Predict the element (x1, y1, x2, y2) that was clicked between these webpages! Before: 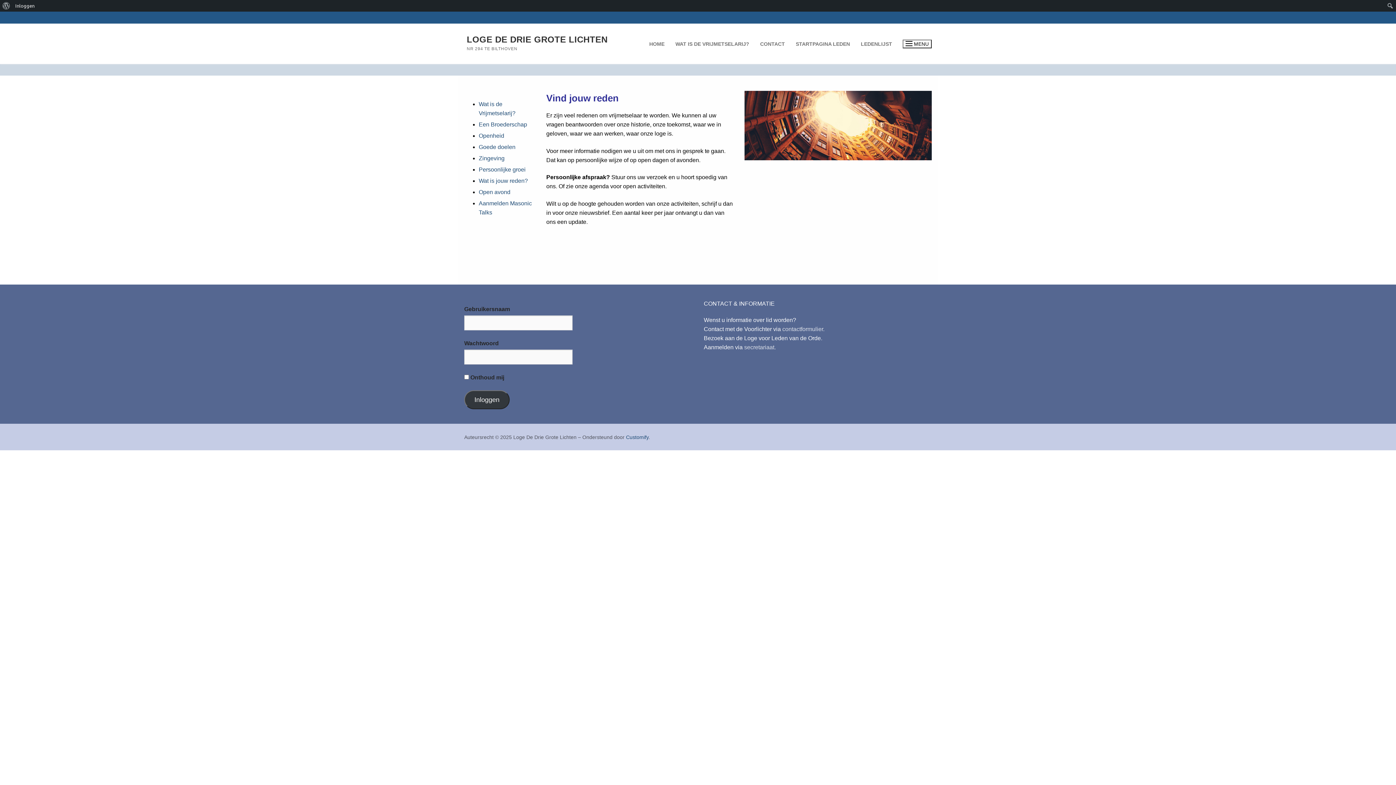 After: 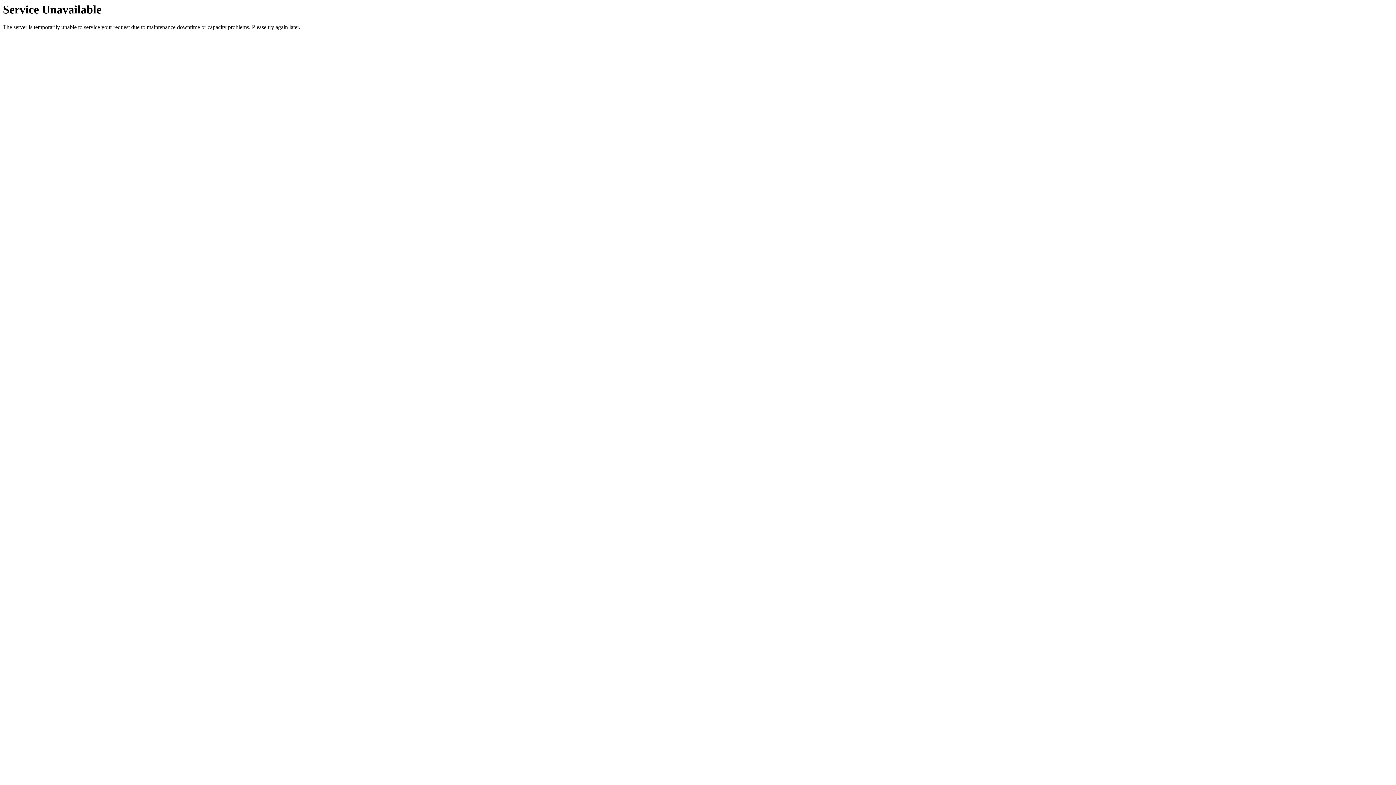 Action: bbox: (744, 344, 774, 350) label: secretariaat